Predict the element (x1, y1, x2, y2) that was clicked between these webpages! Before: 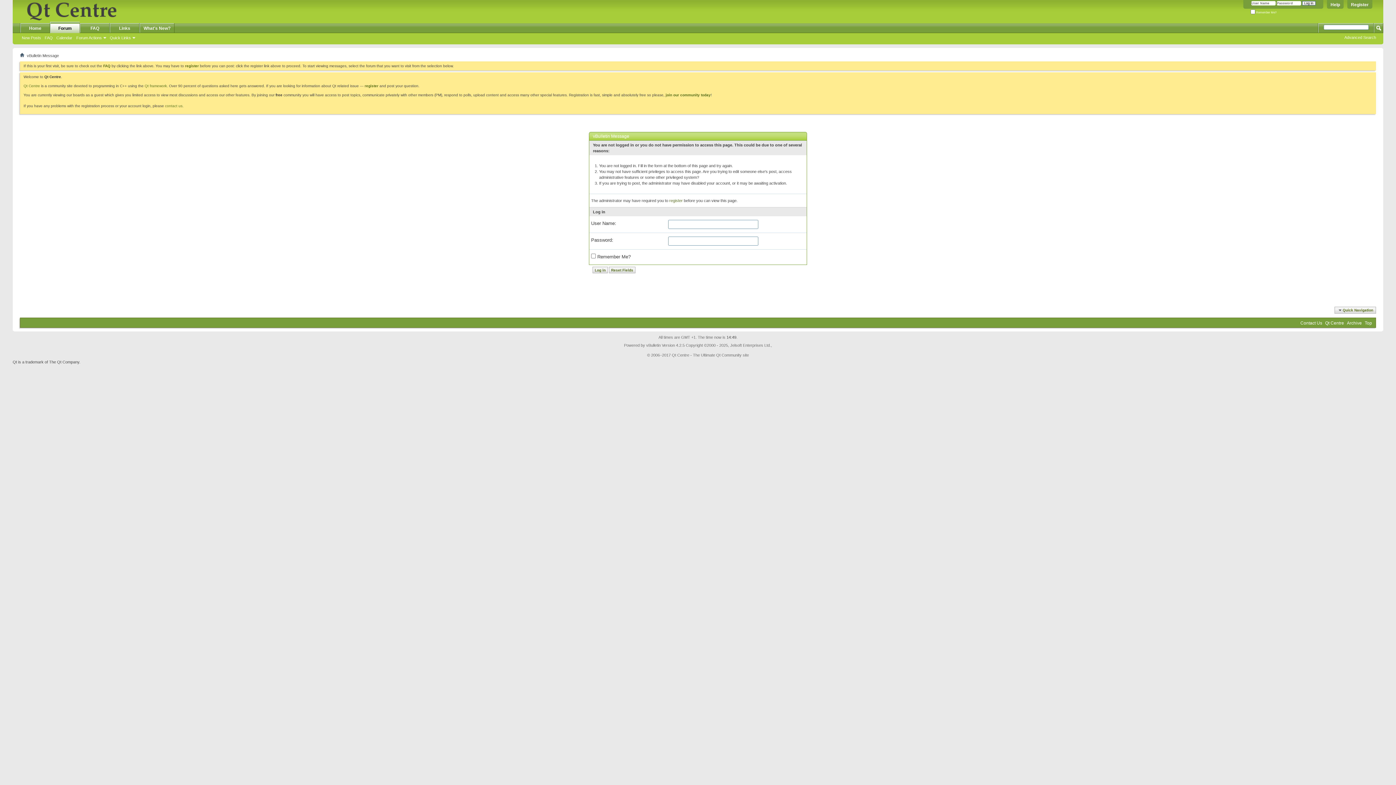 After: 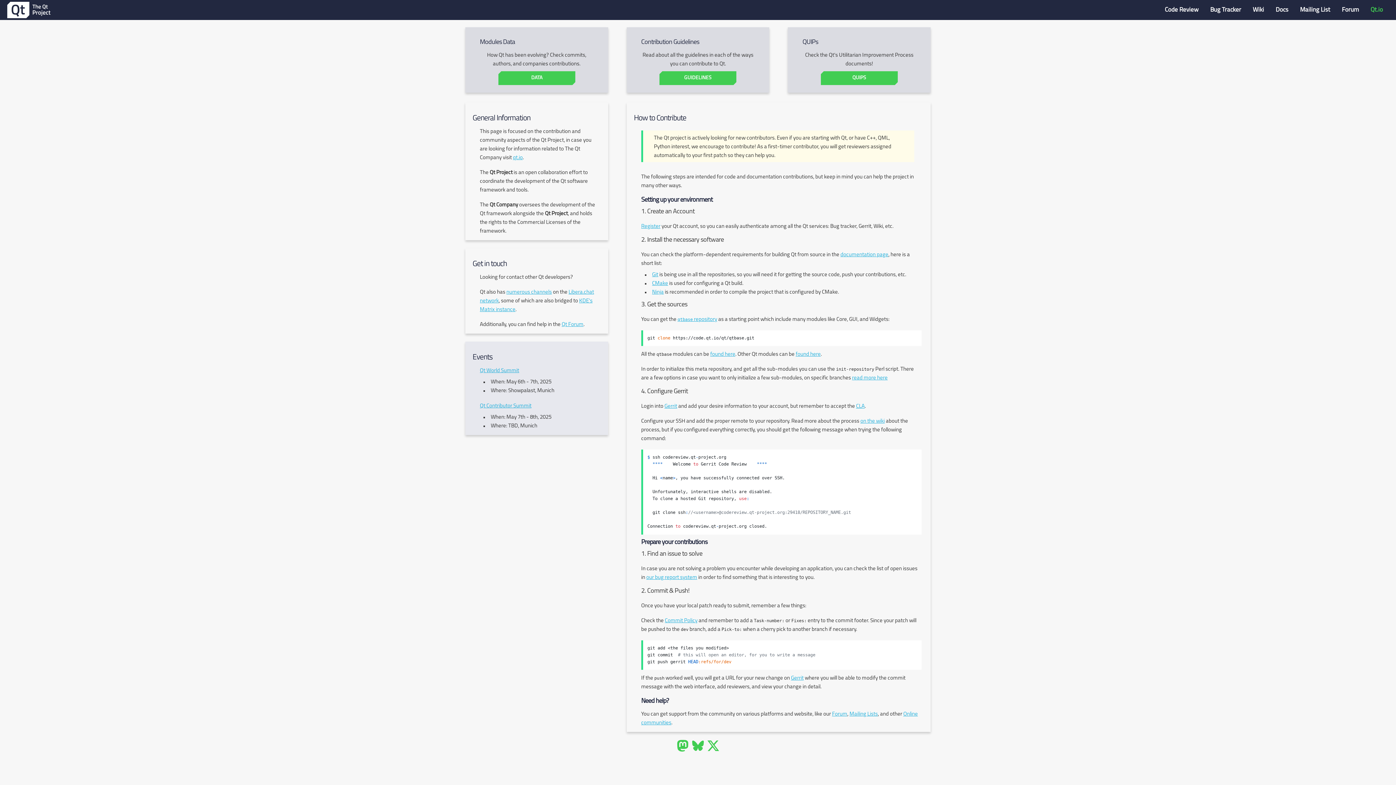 Action: label: Qt framework bbox: (144, 84, 166, 88)